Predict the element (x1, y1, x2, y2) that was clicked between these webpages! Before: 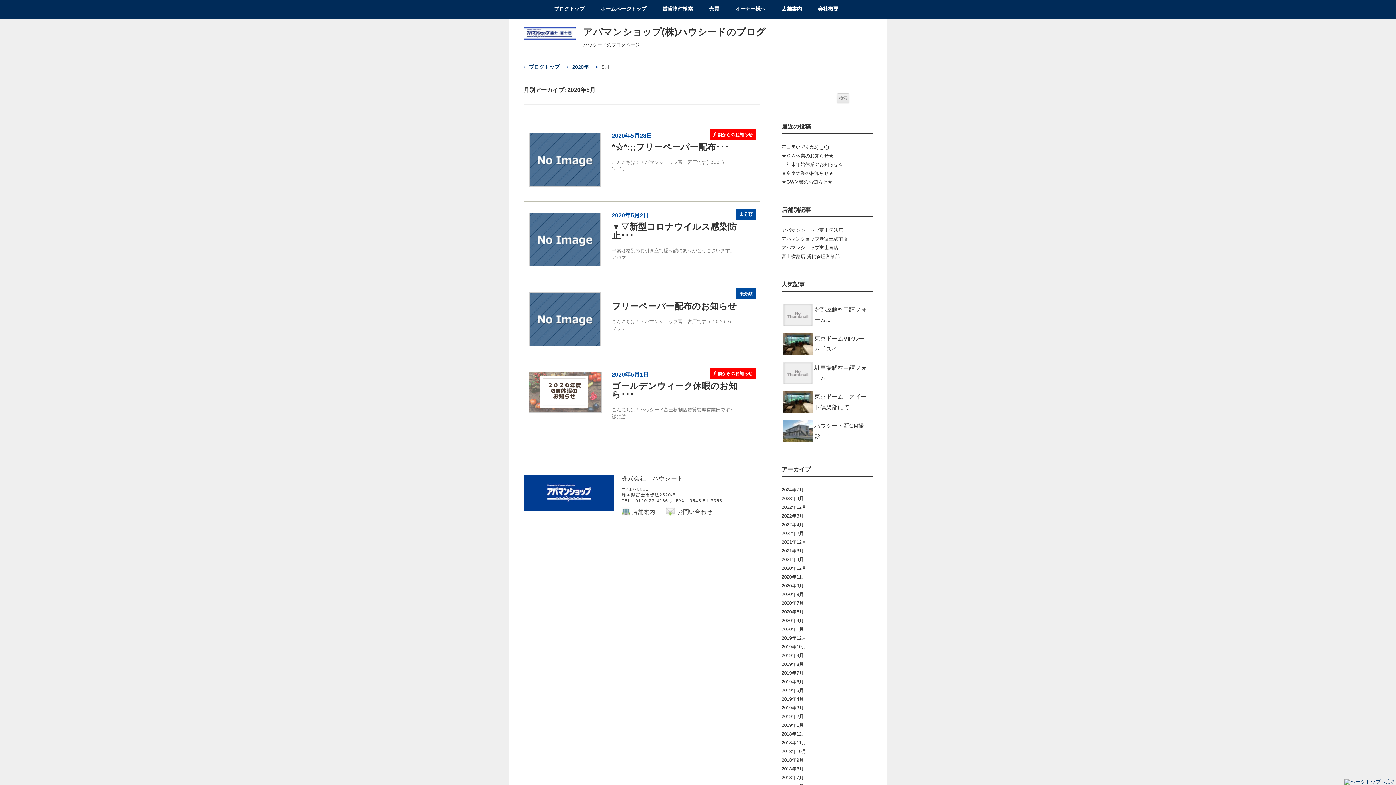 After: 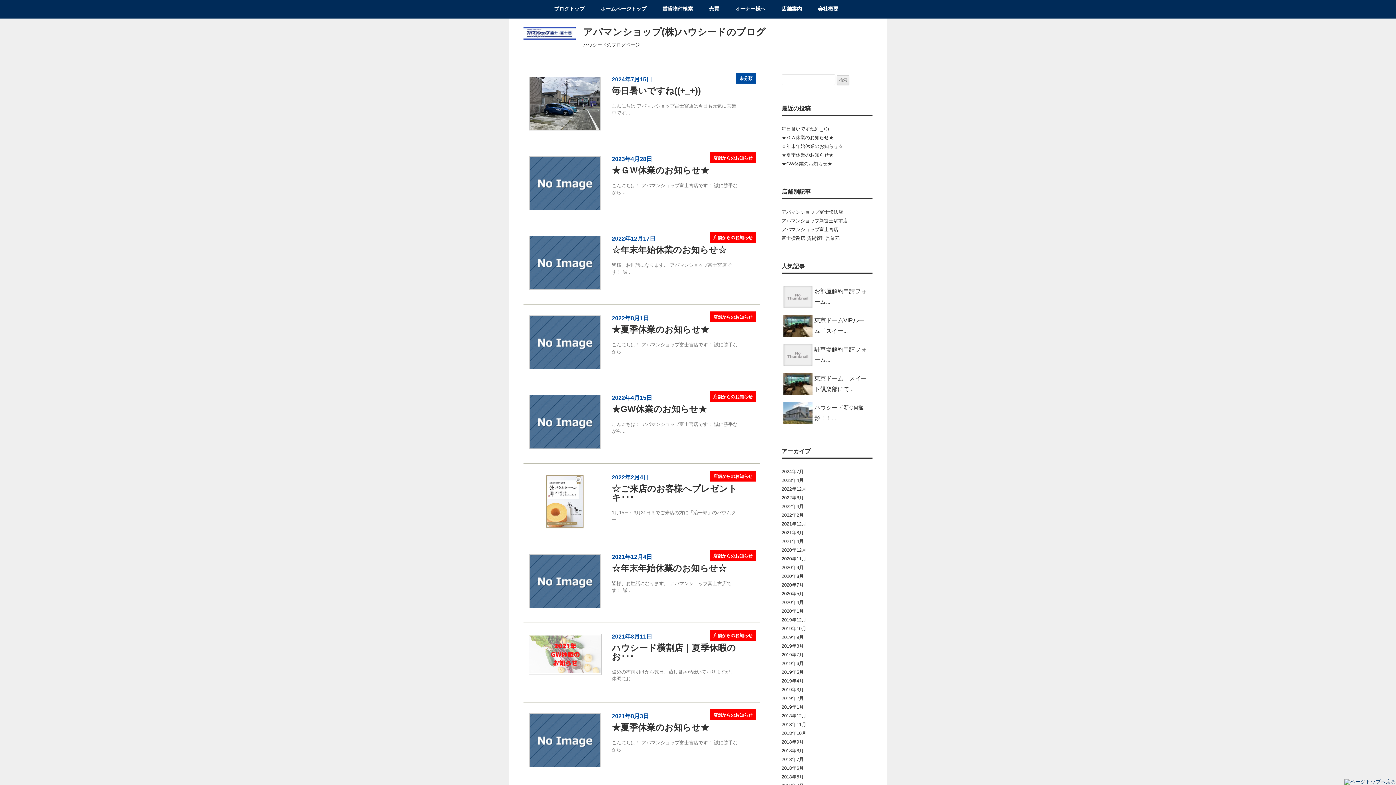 Action: bbox: (583, 23, 765, 40) label: アパマンショップ(株)ハウシードのブログ